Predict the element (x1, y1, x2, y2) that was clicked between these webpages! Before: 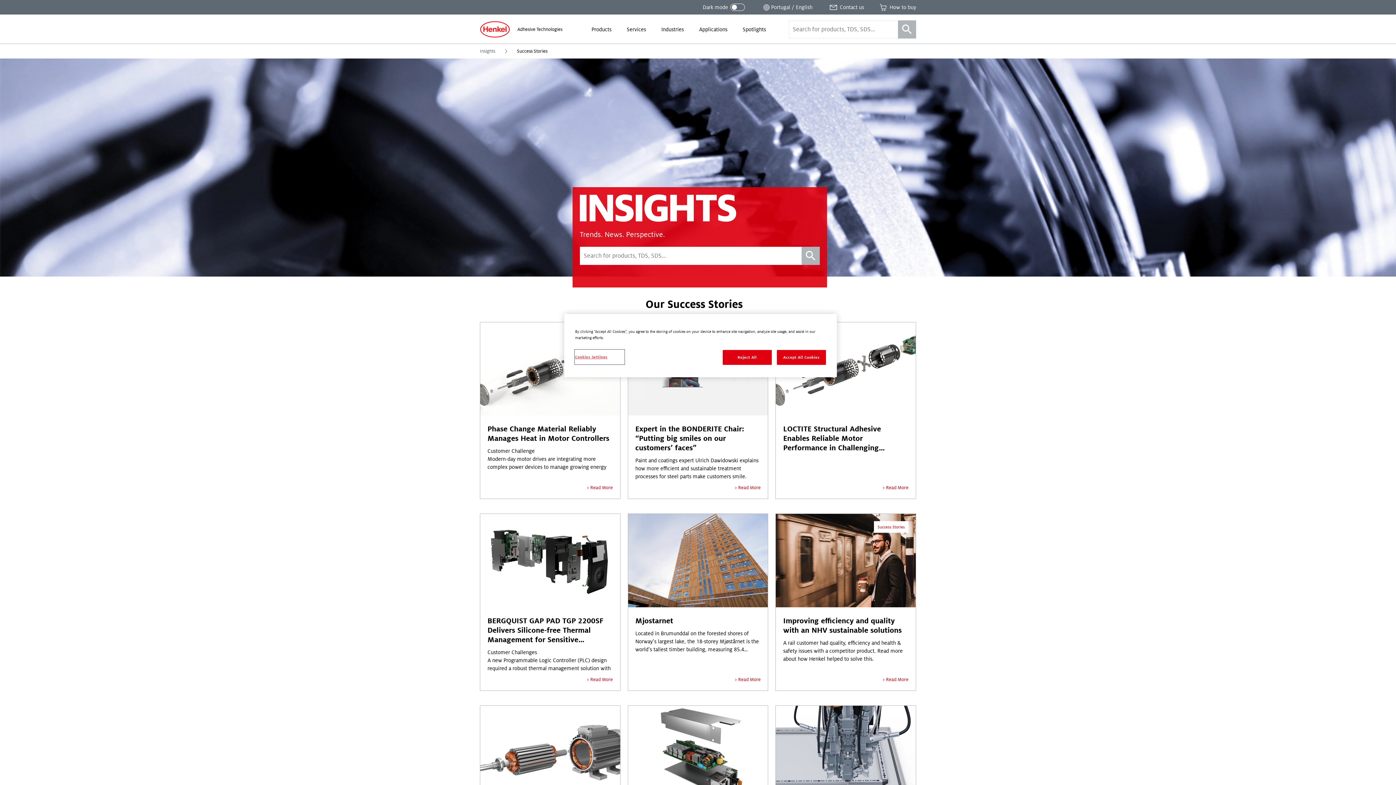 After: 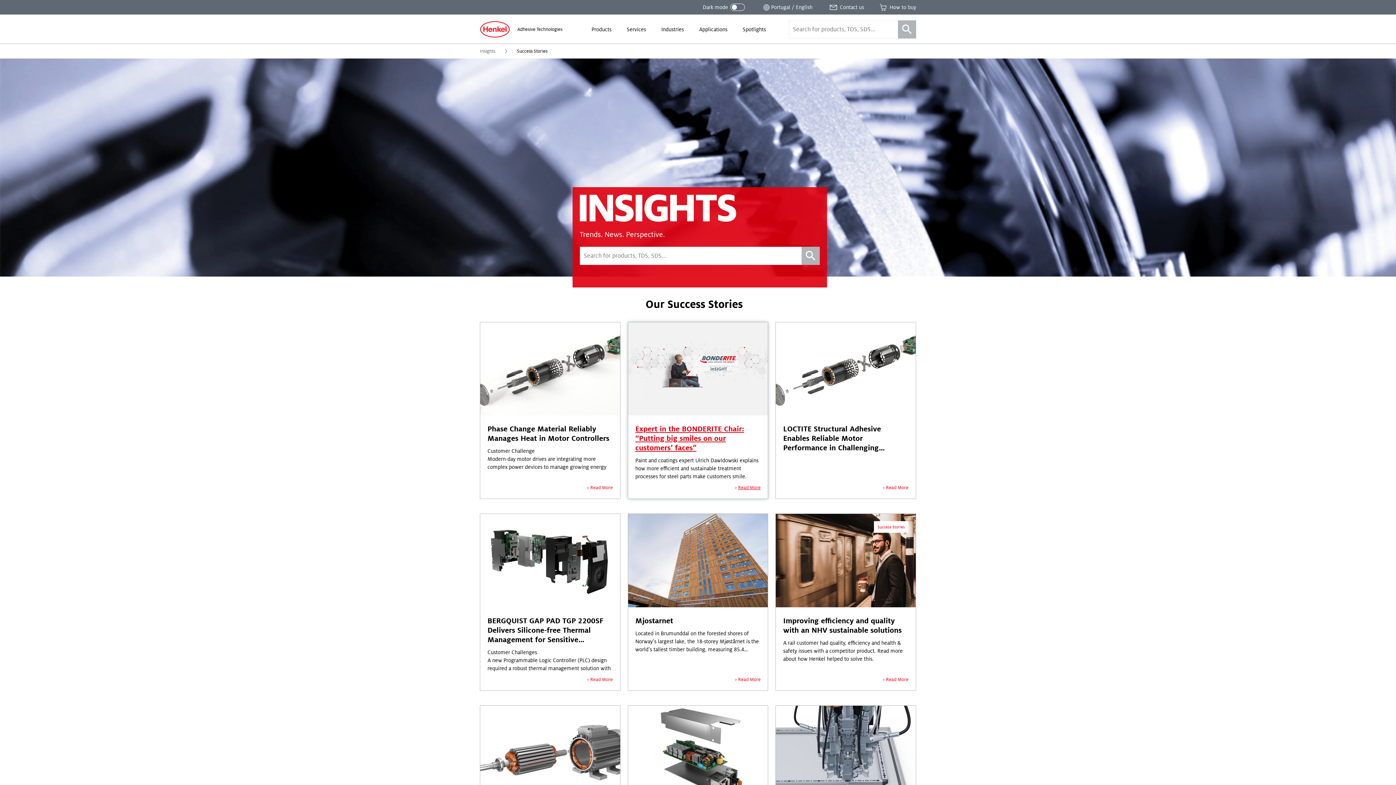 Action: bbox: (722, 350, 771, 365) label: Reject All